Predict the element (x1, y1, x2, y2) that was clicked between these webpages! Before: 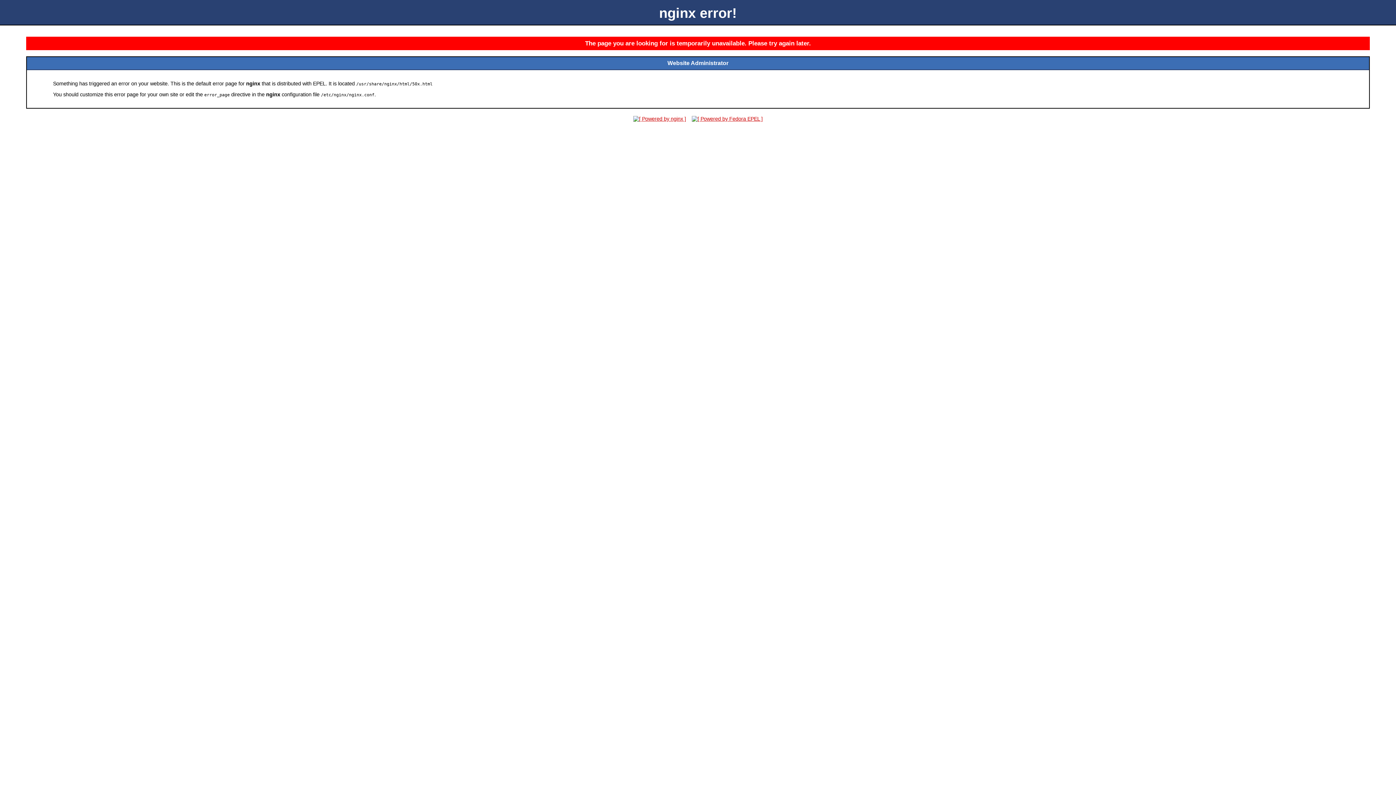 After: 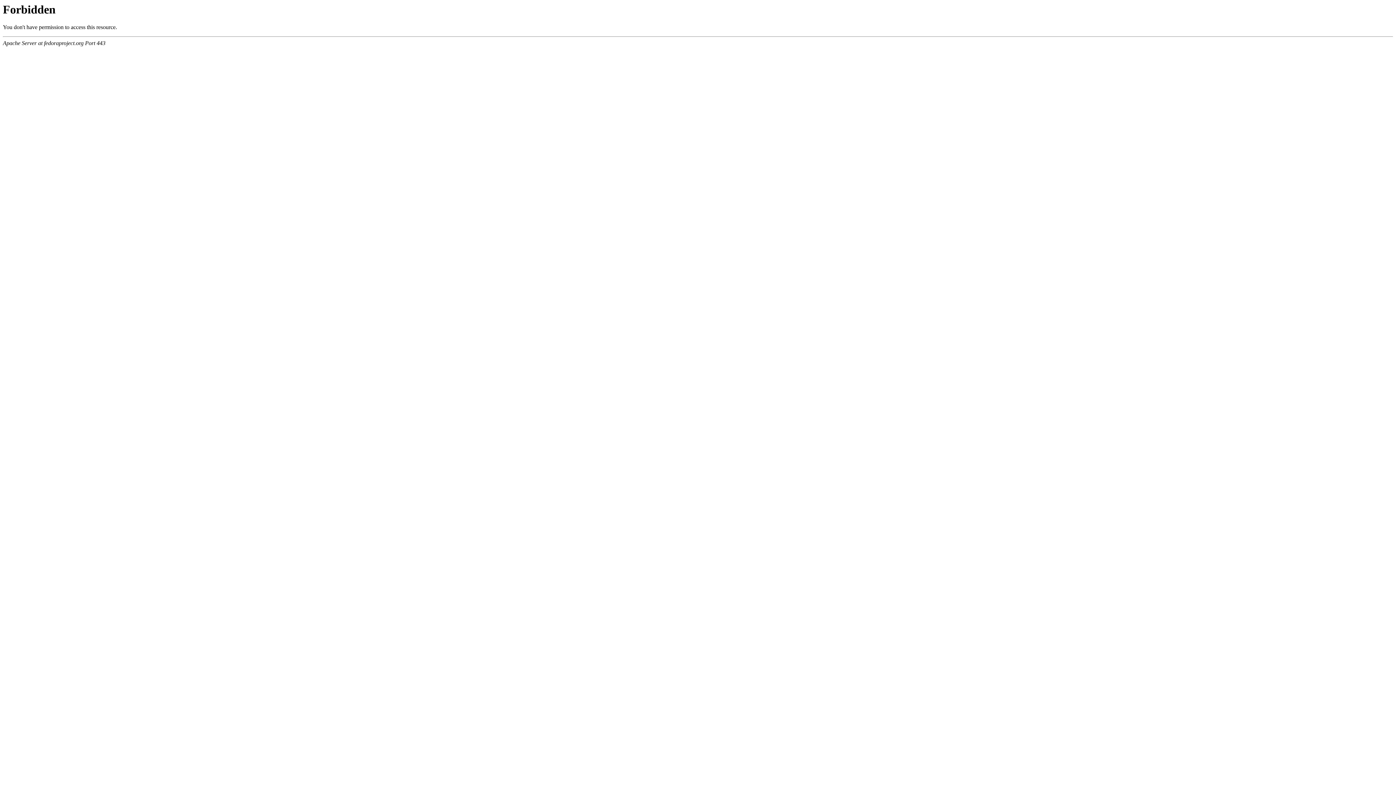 Action: bbox: (689, 116, 765, 121)